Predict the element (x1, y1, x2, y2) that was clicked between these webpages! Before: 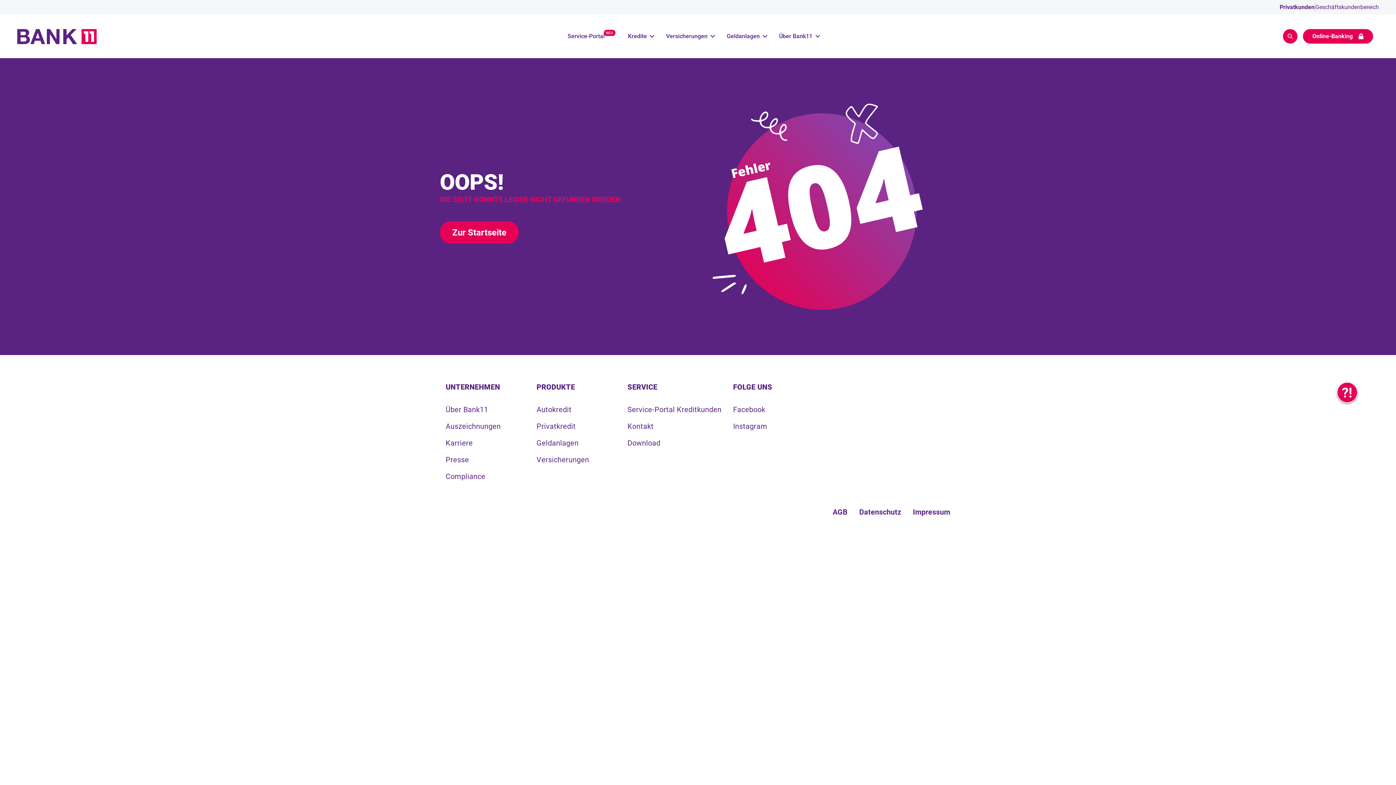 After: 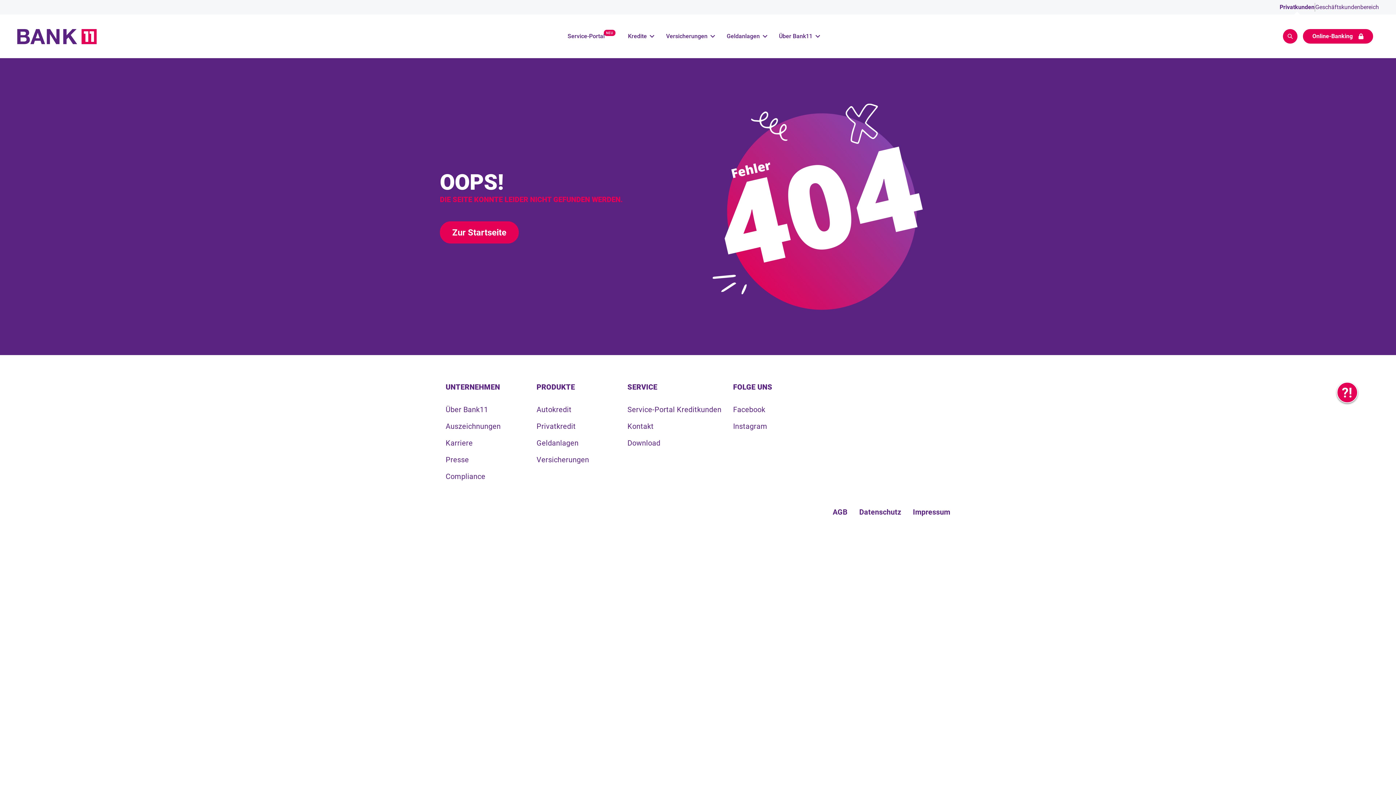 Action: label: Instagram bbox: (727, 418, 818, 434)